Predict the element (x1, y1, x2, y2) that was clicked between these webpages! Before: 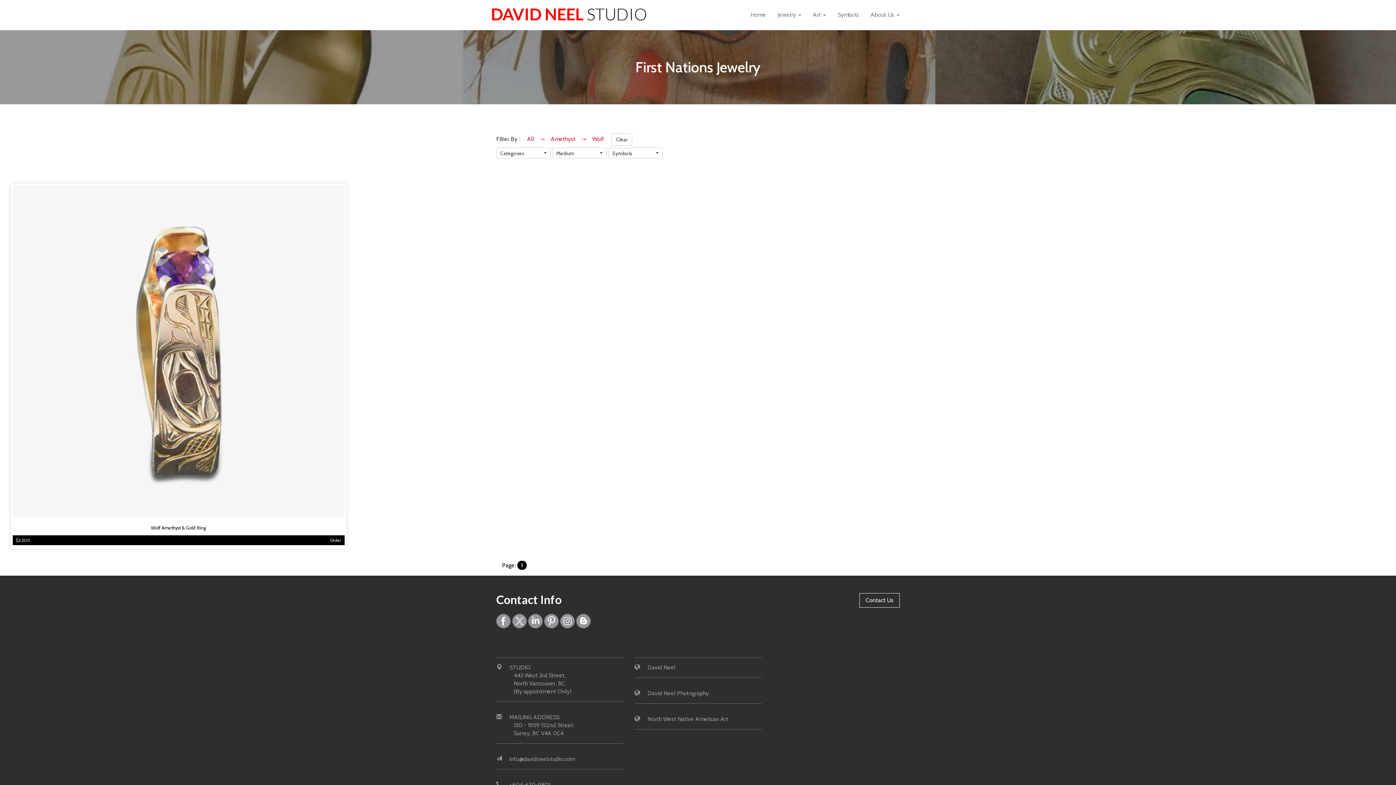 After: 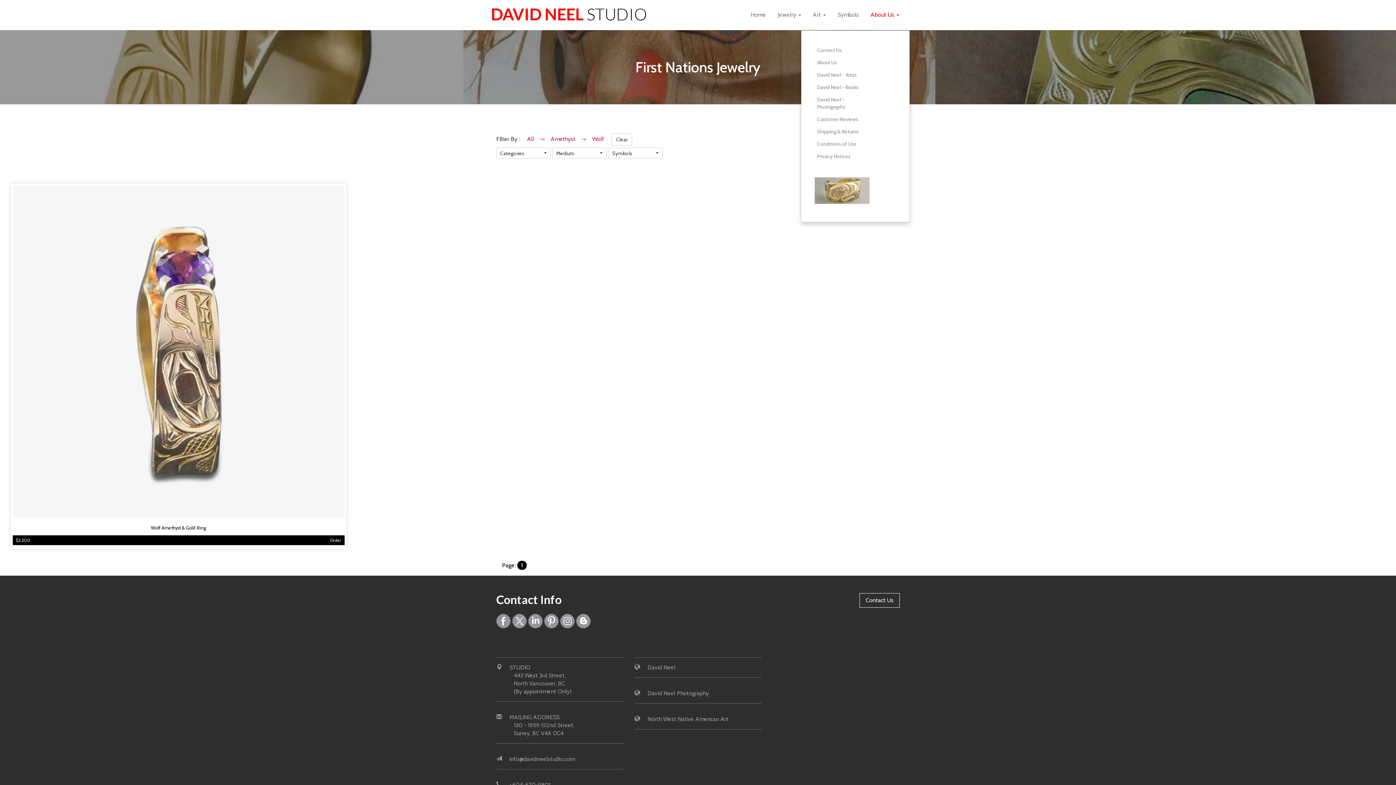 Action: label: About Us  bbox: (870, 11, 899, 18)